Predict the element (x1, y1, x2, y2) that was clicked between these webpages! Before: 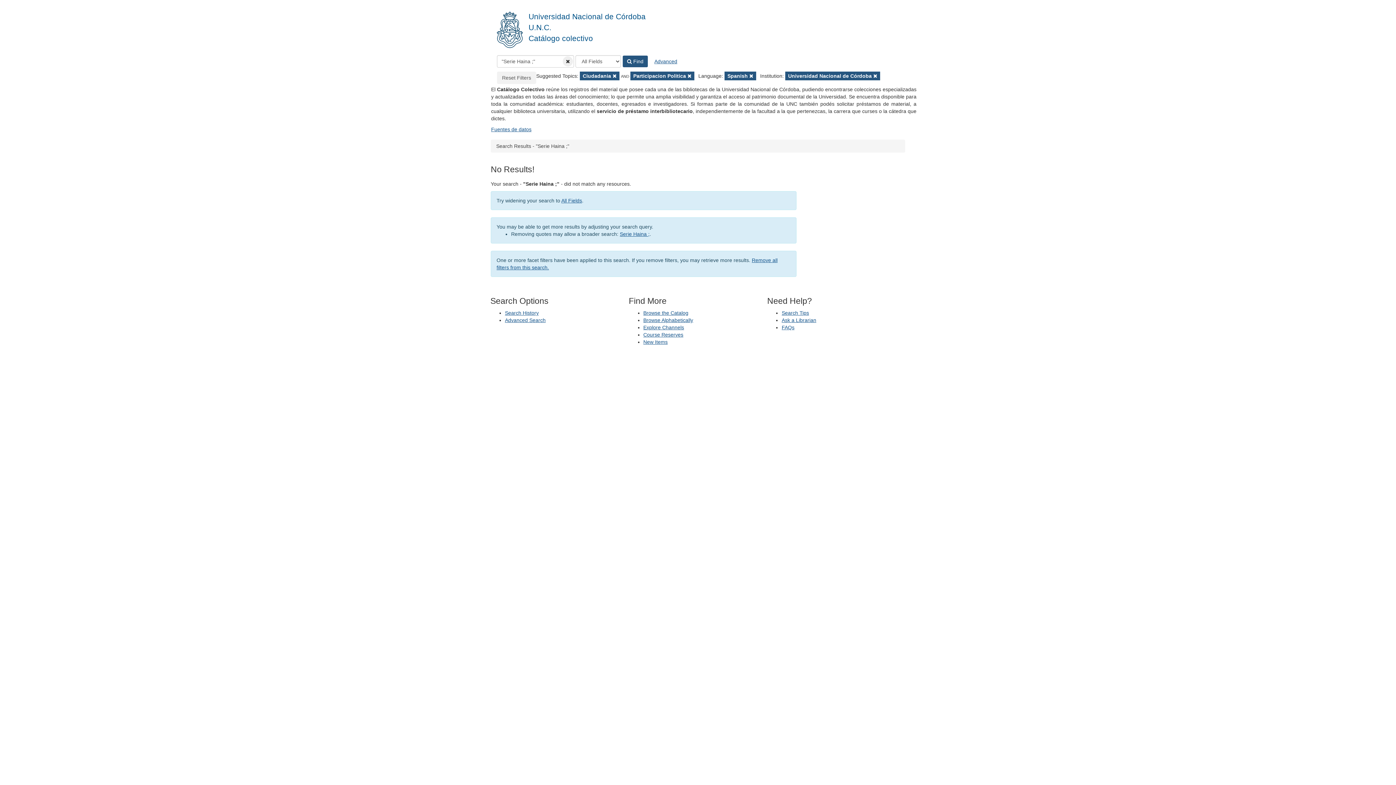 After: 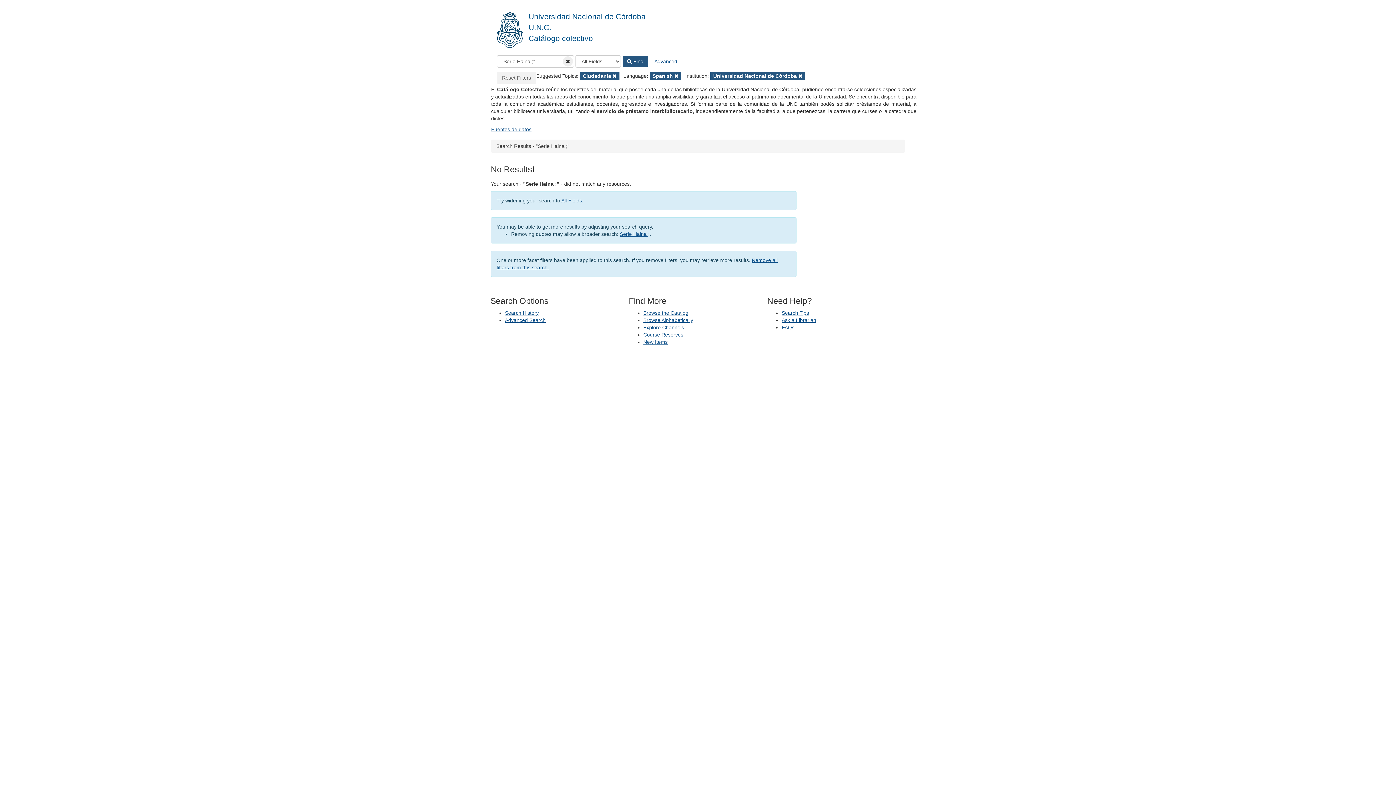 Action: label: Remove Filter
Participacion Politica  bbox: (630, 71, 694, 80)